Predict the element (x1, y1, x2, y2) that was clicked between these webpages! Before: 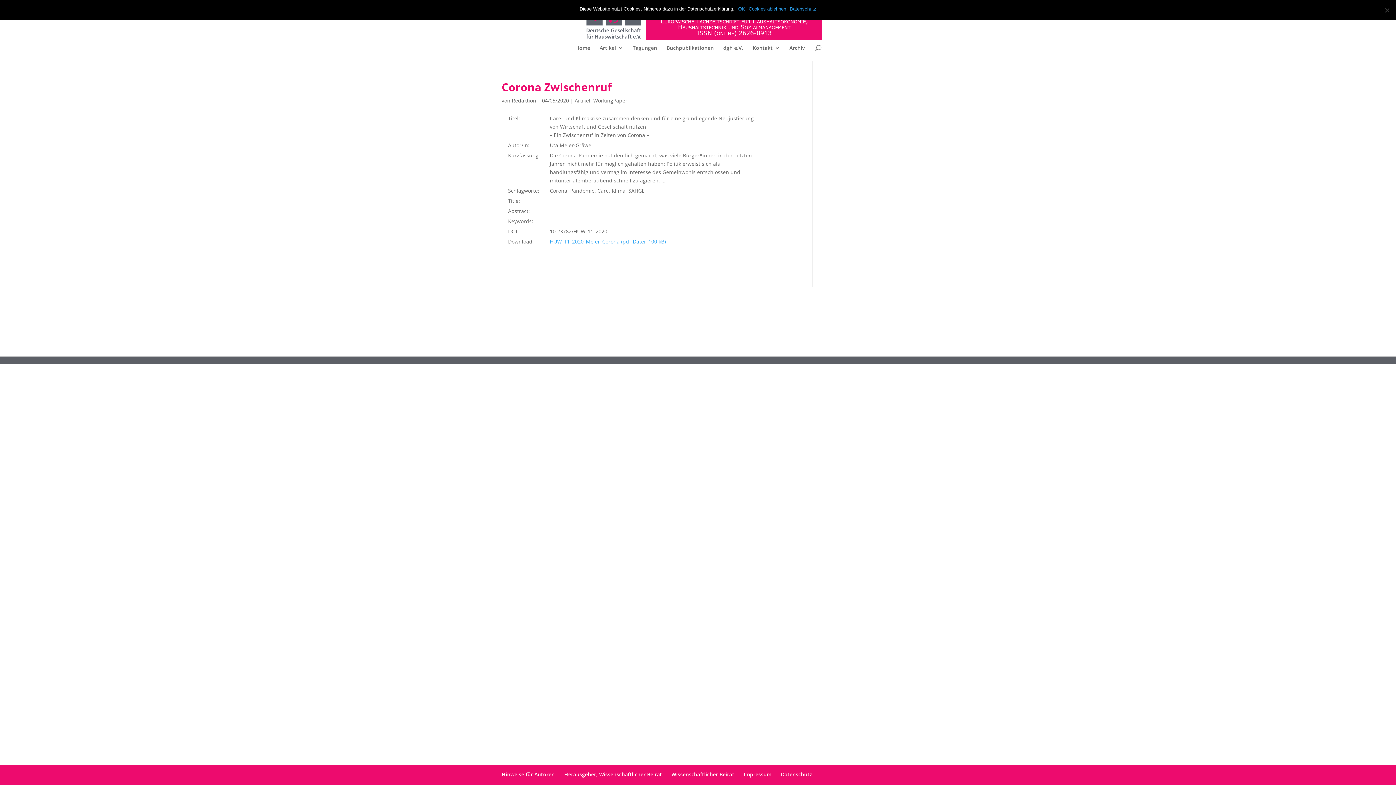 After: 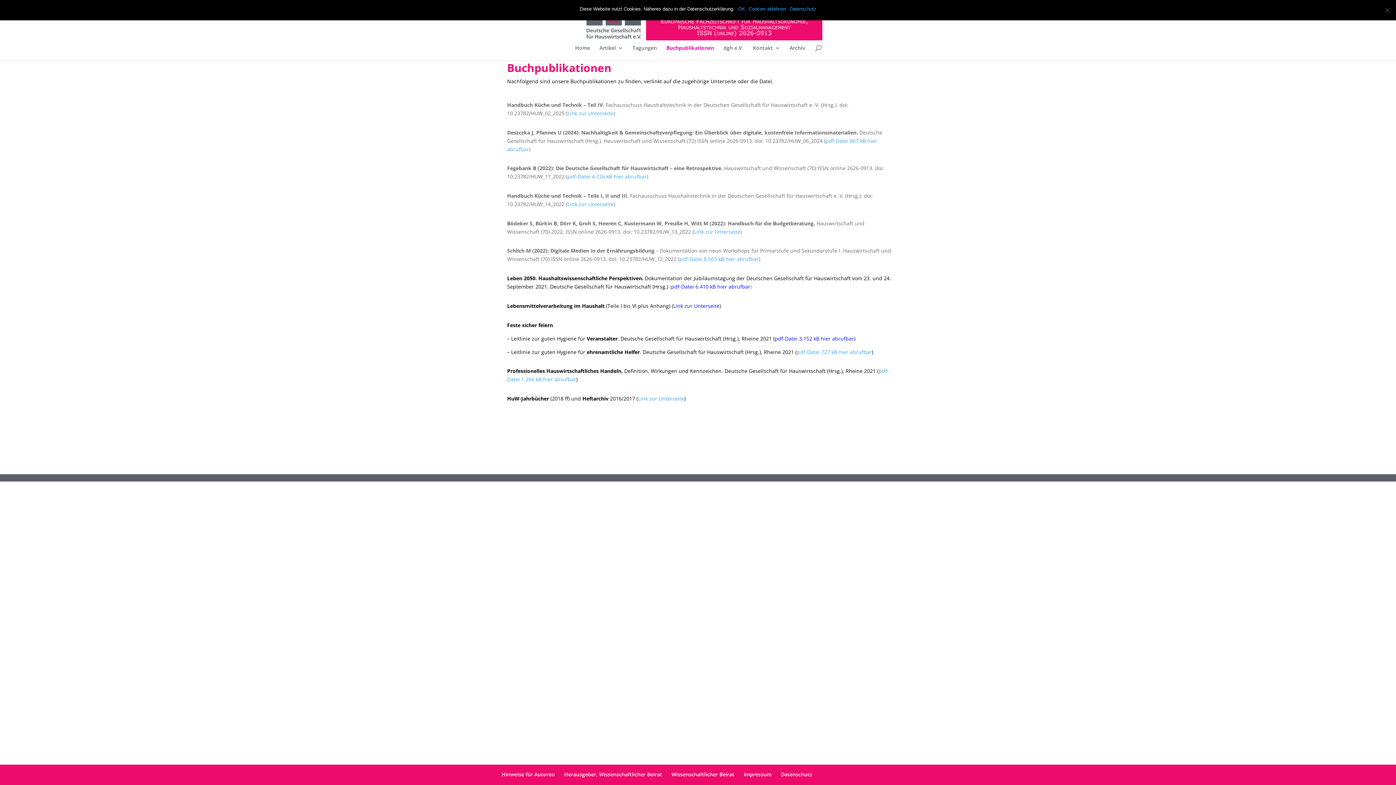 Action: label: Buchpublikationen bbox: (666, 45, 714, 60)